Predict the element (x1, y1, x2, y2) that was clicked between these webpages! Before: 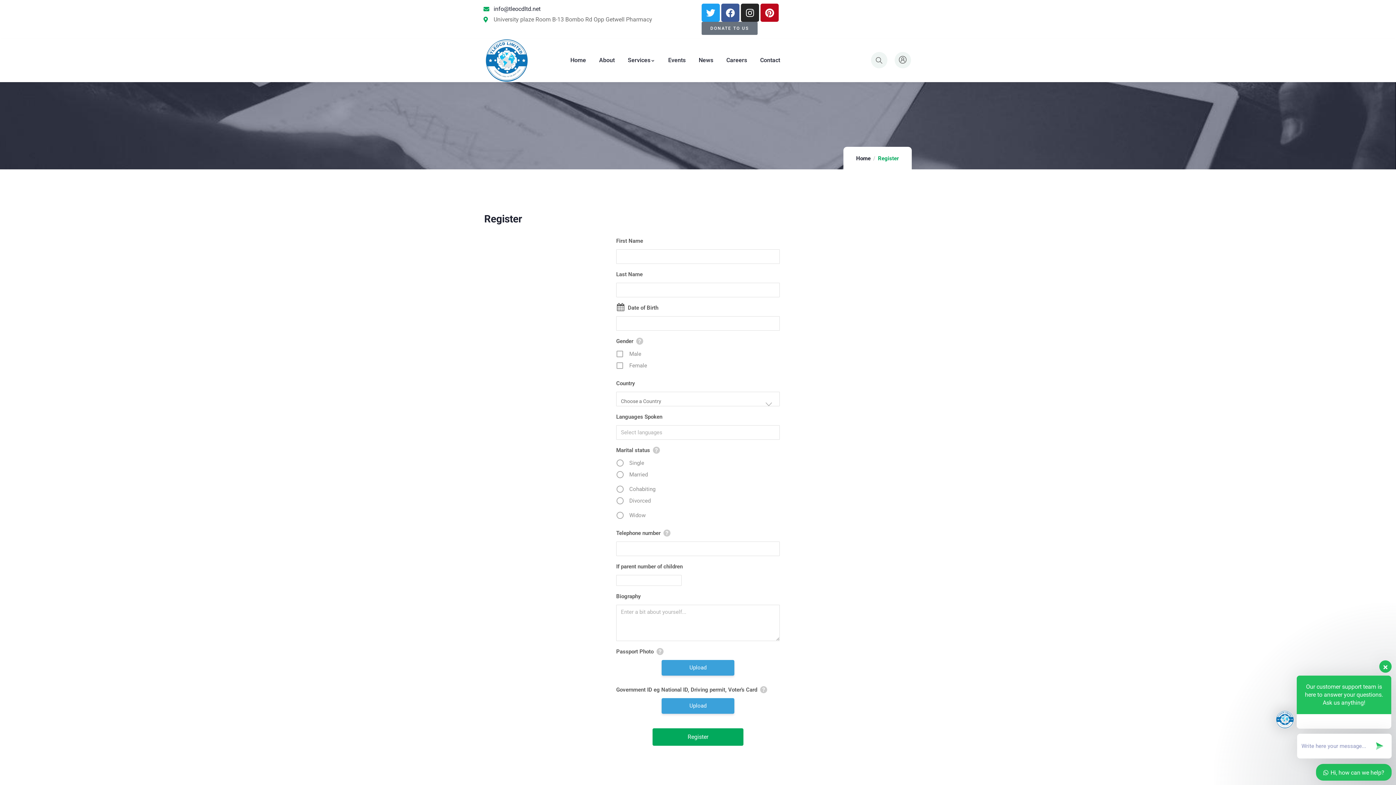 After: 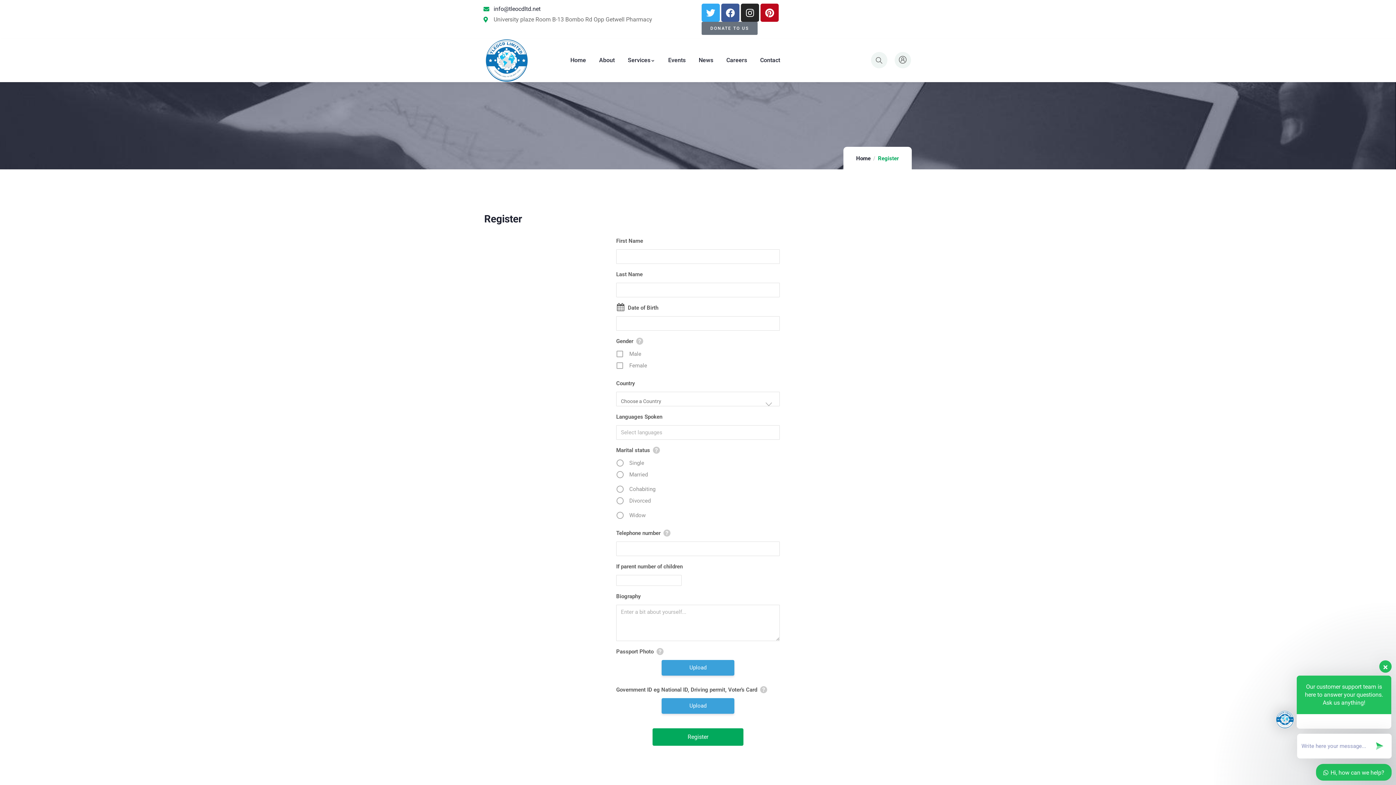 Action: label: Twitter bbox: (701, 3, 720, 21)